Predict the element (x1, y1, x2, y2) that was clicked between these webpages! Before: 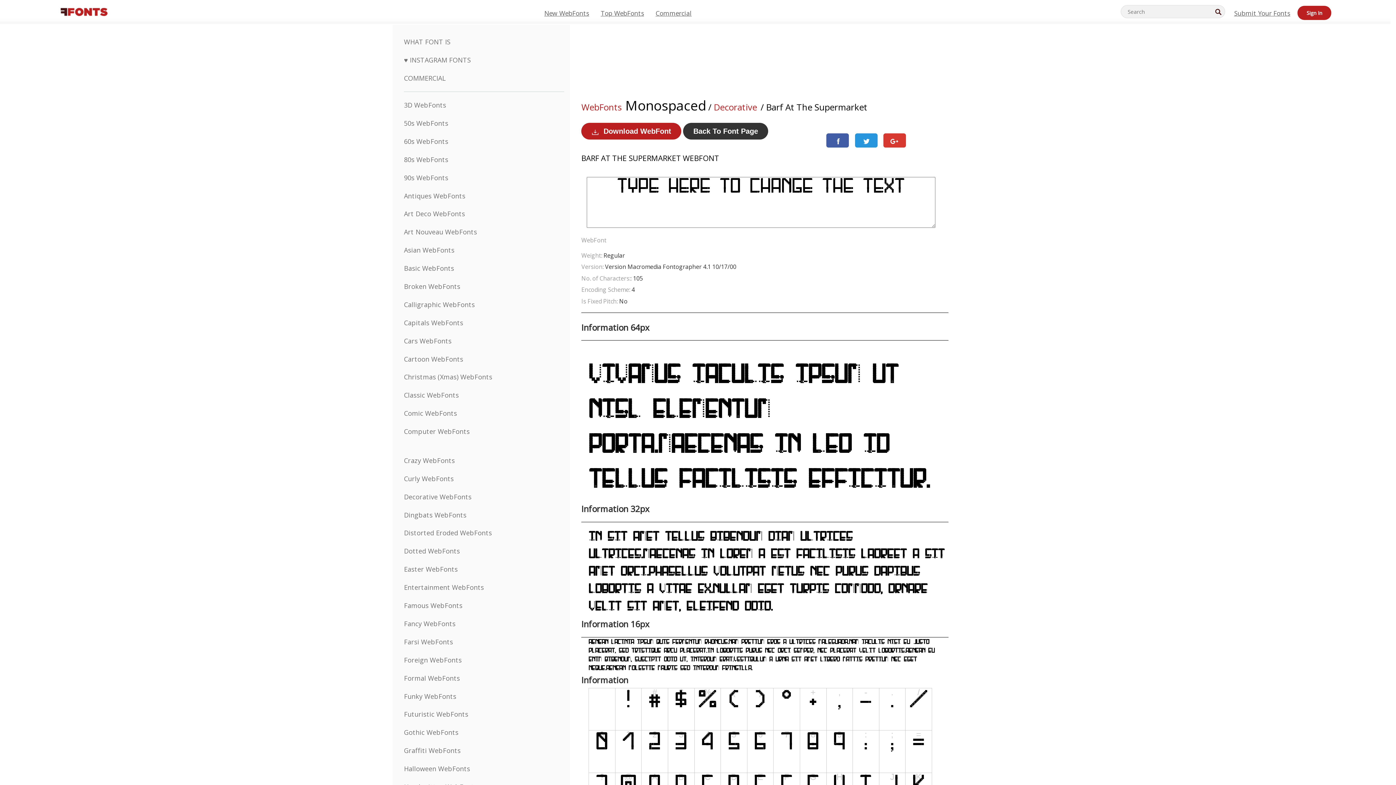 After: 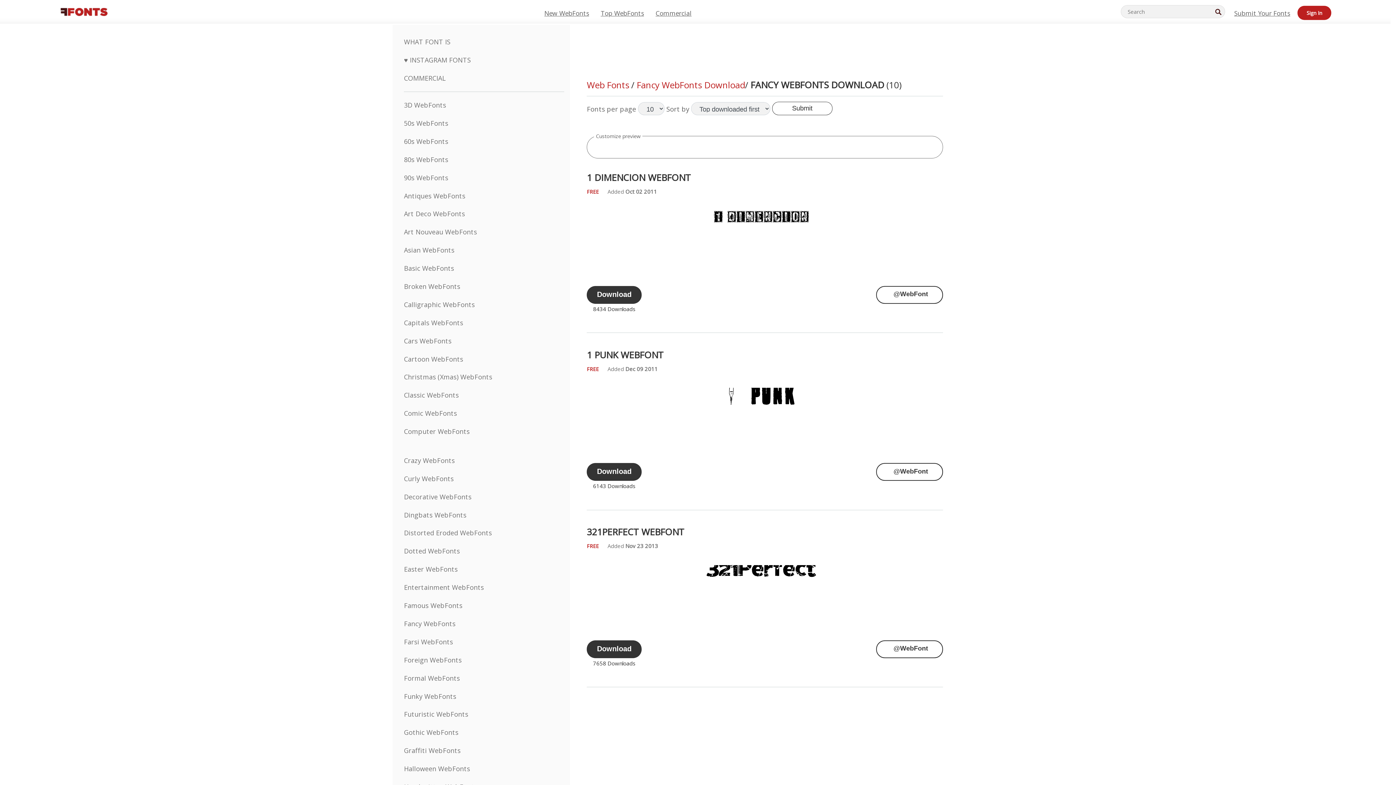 Action: bbox: (404, 619, 455, 628) label: Fancy WebFonts